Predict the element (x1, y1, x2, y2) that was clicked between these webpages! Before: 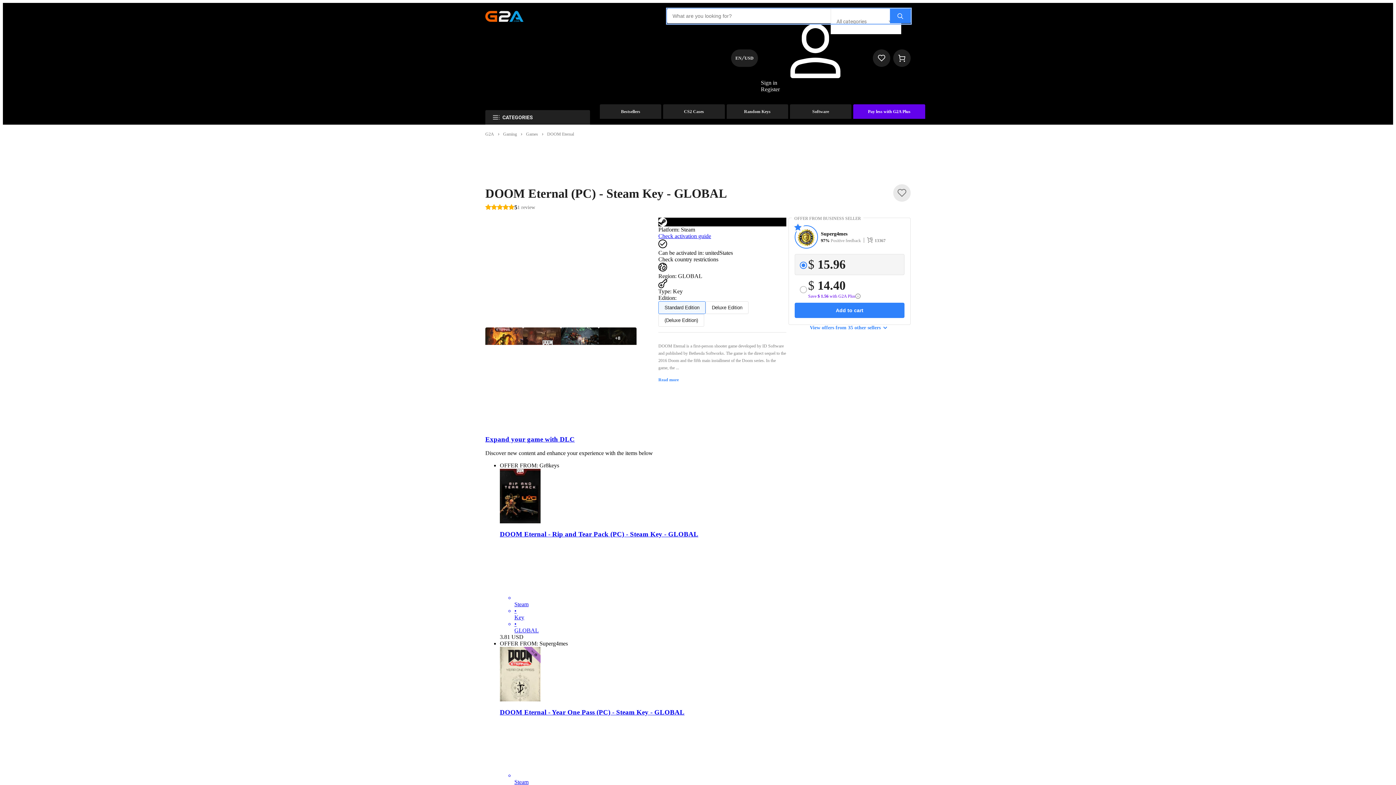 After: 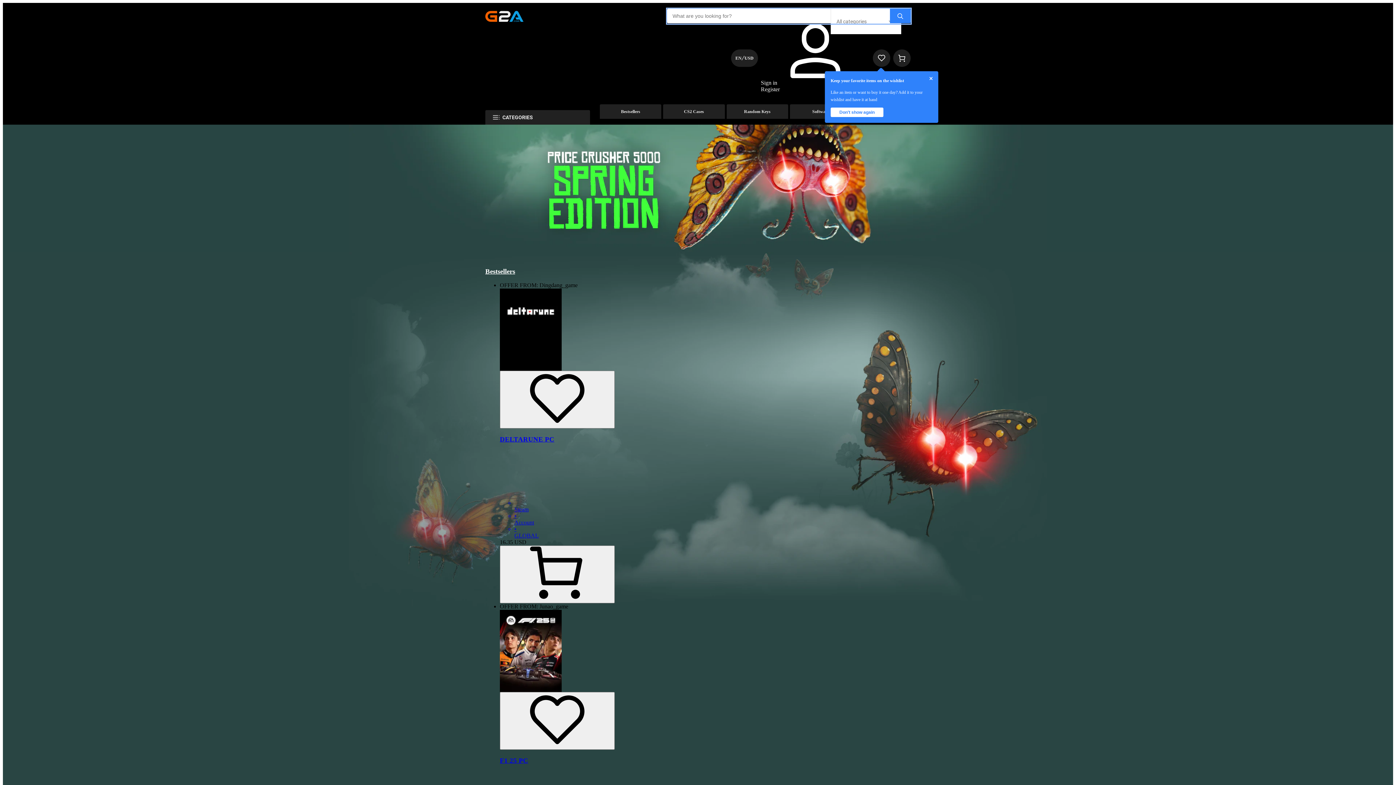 Action: bbox: (600, 104, 661, 118) label: Bestsellers